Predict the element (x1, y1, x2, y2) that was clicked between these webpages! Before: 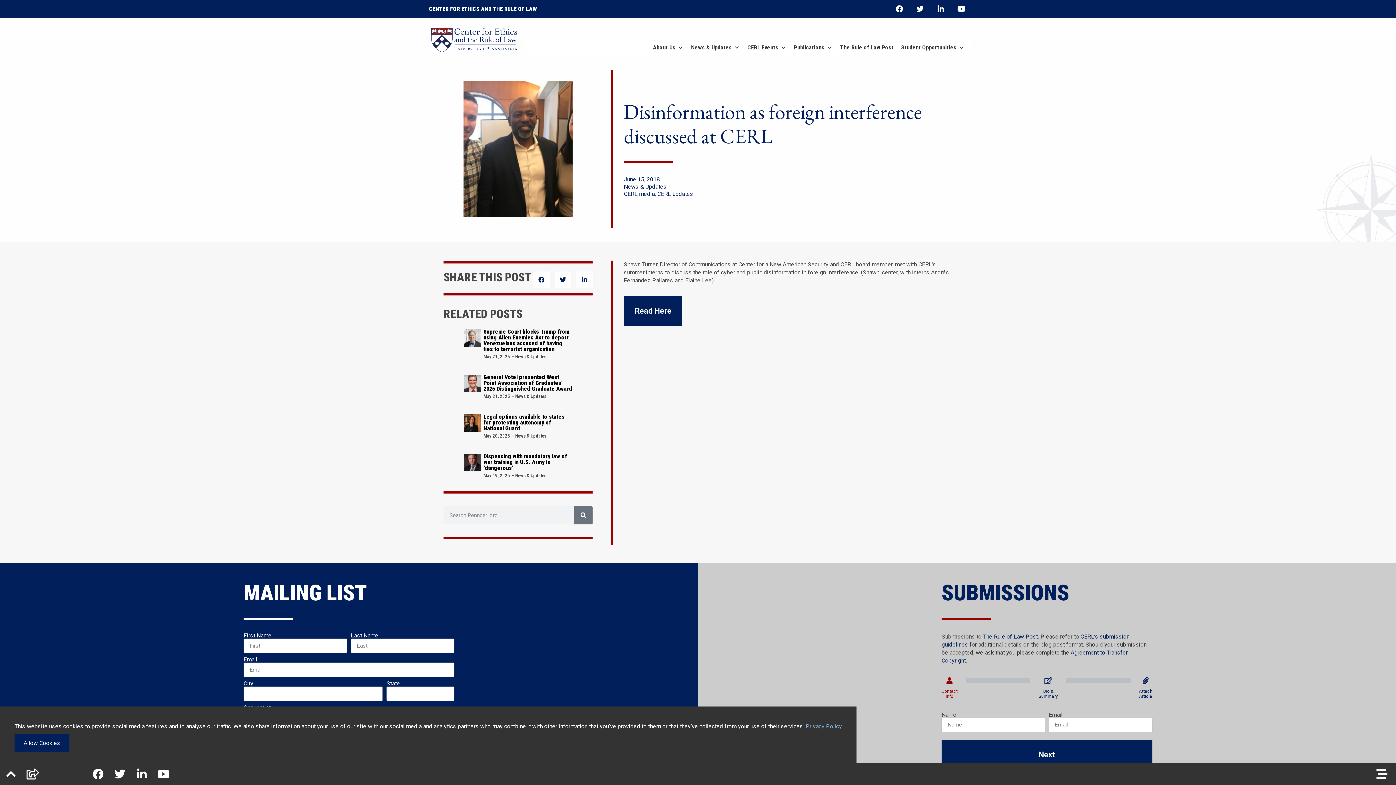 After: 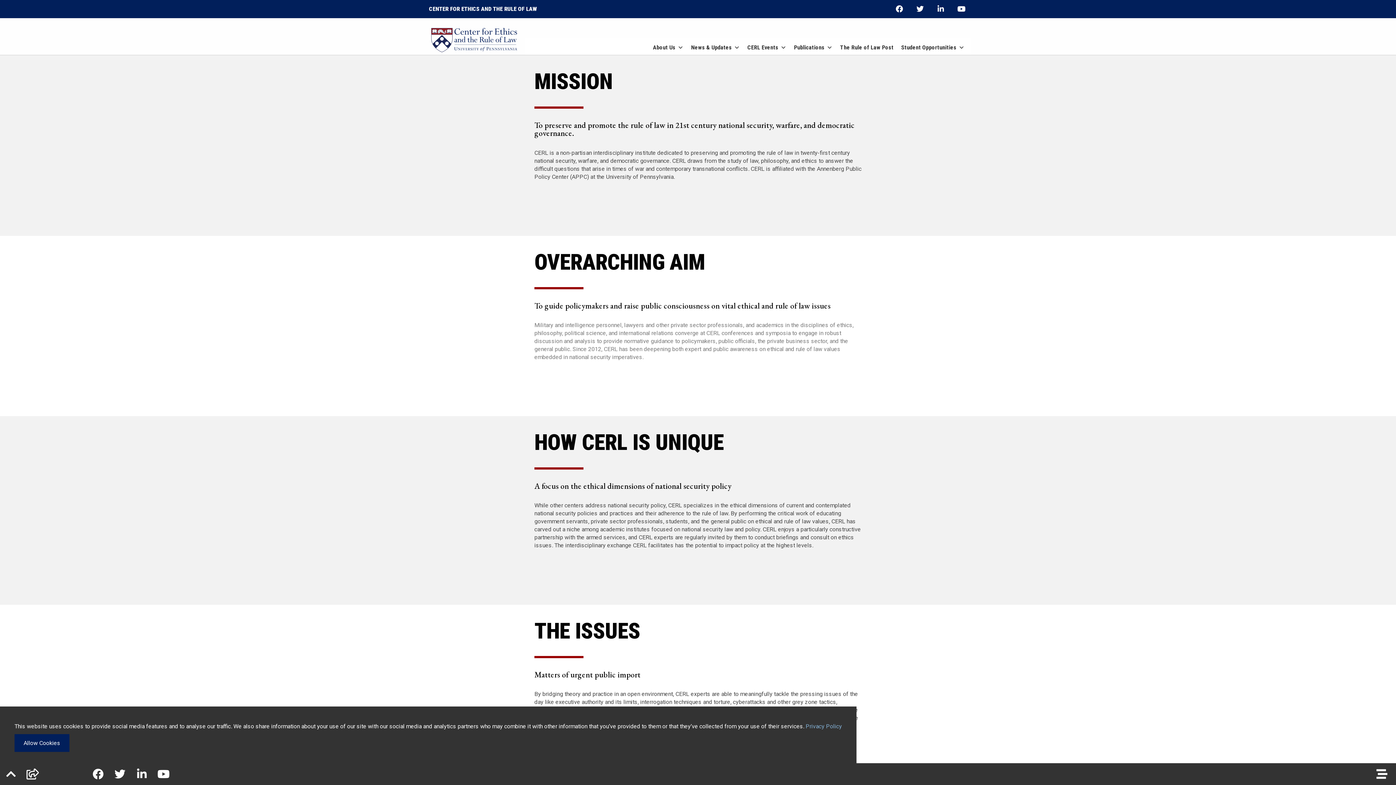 Action: label: About Us bbox: (649, 40, 685, 55)